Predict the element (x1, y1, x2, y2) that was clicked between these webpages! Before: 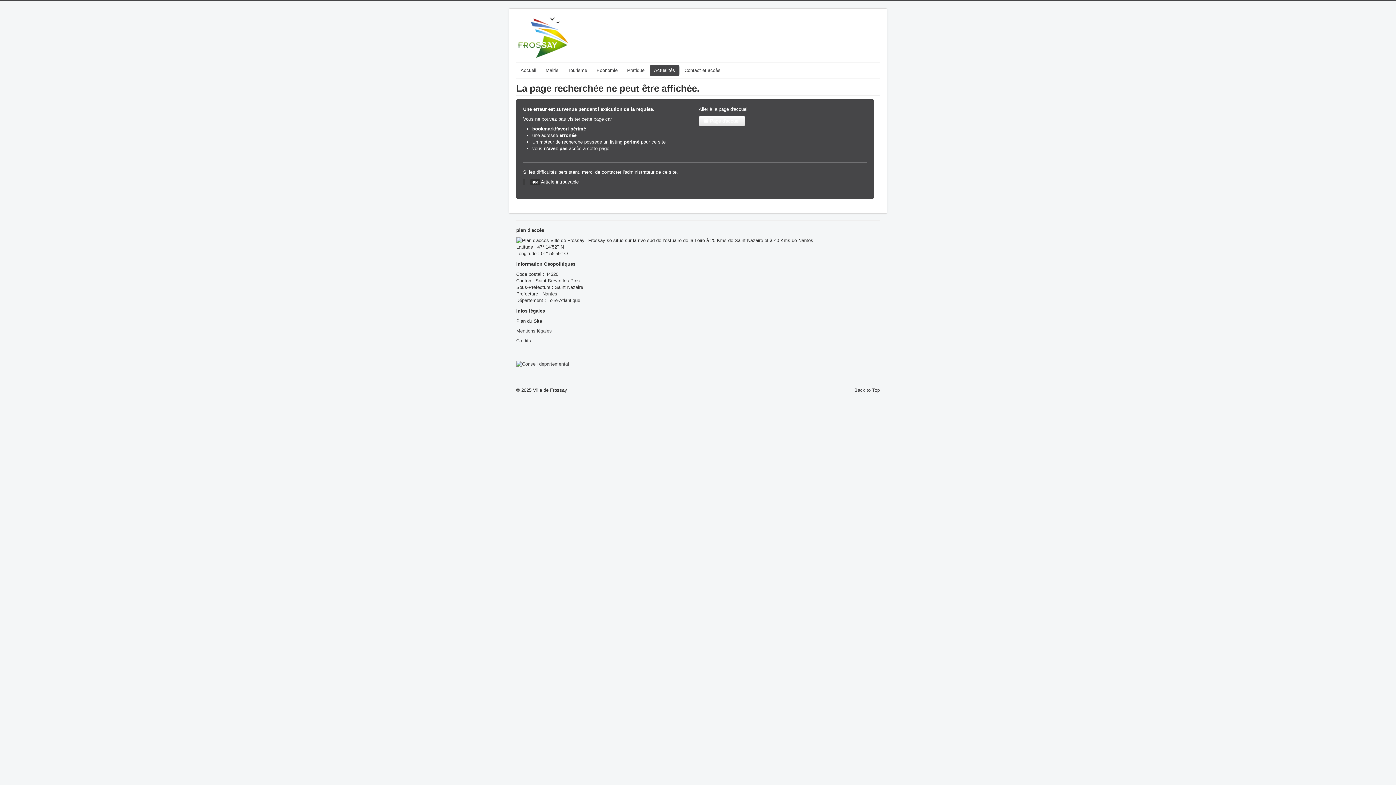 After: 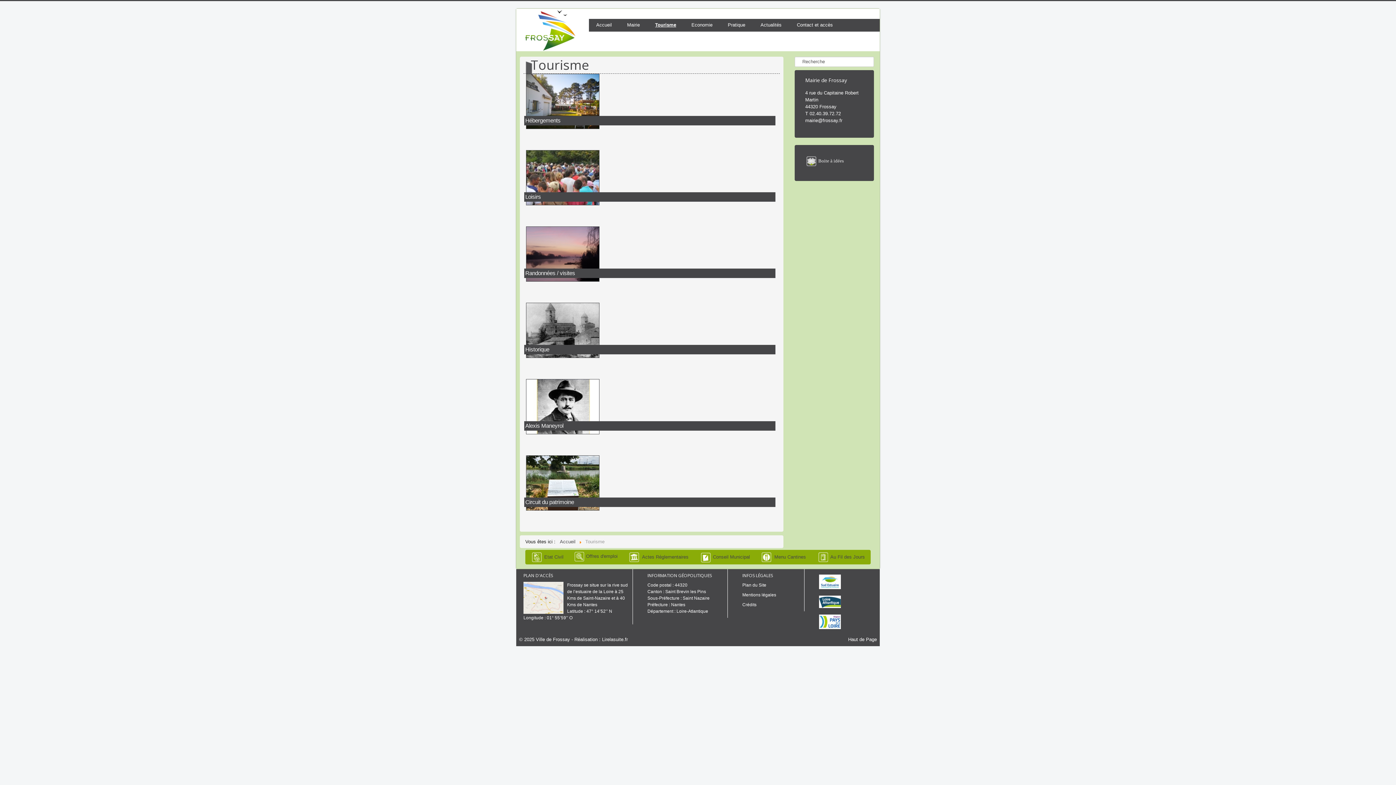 Action: bbox: (563, 65, 591, 76) label: Tourisme